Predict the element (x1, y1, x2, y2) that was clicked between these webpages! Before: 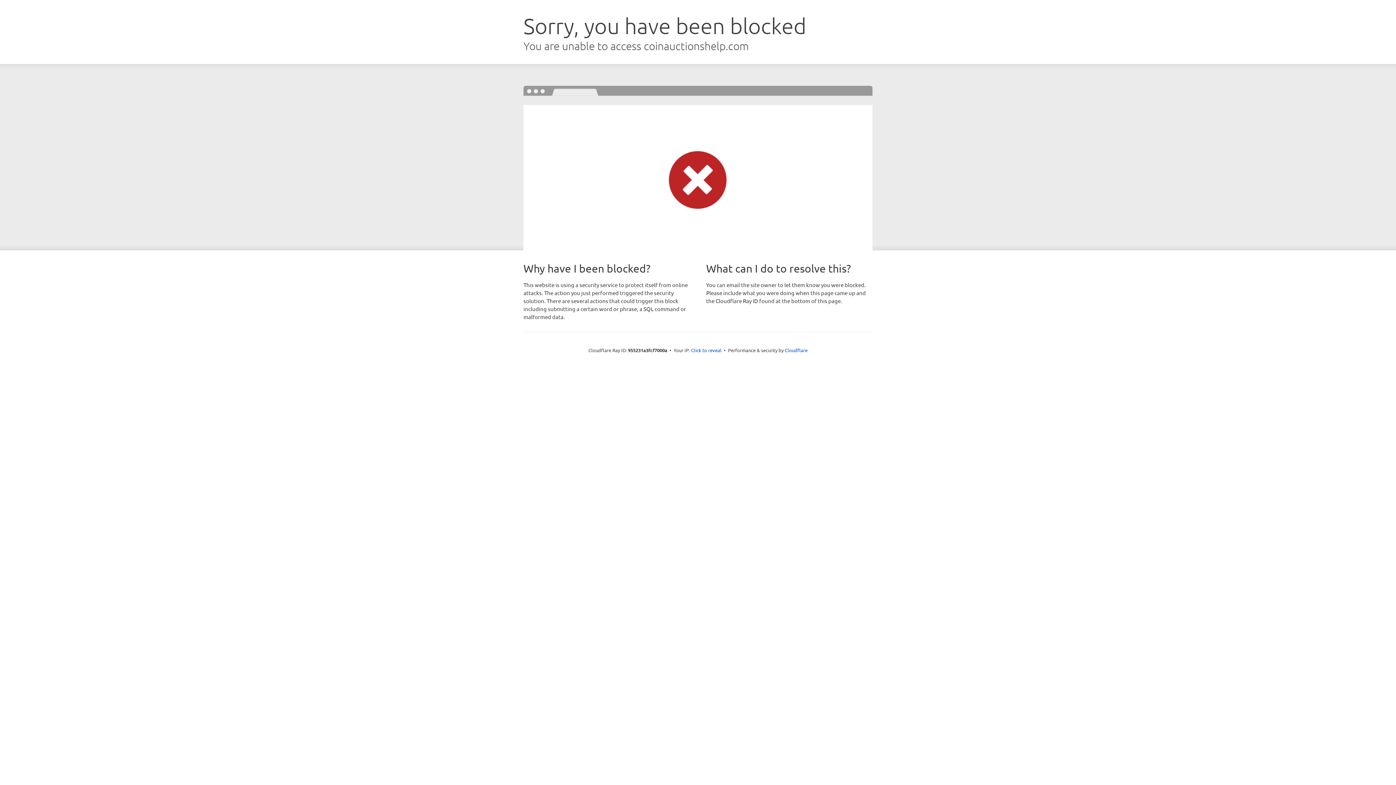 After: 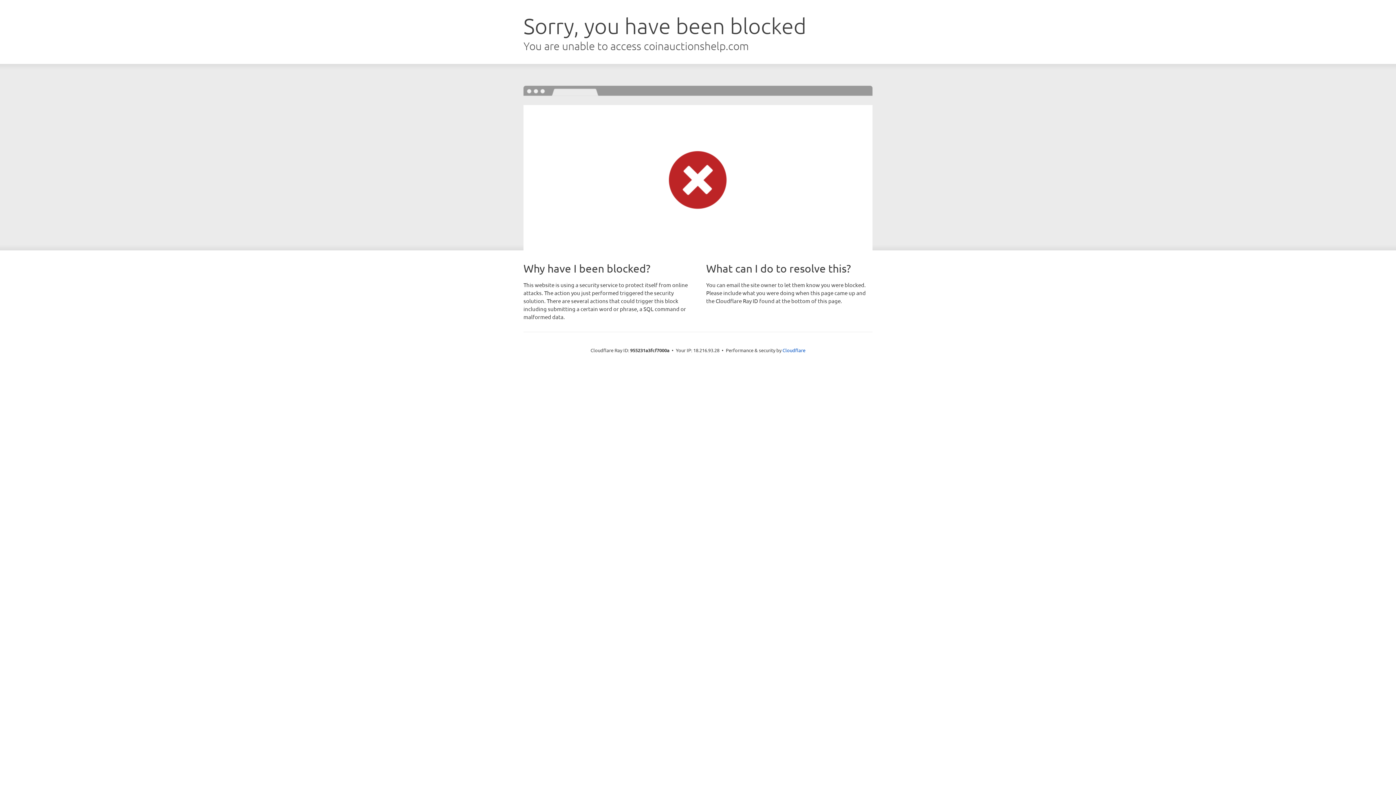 Action: bbox: (691, 346, 721, 353) label: Click to reveal